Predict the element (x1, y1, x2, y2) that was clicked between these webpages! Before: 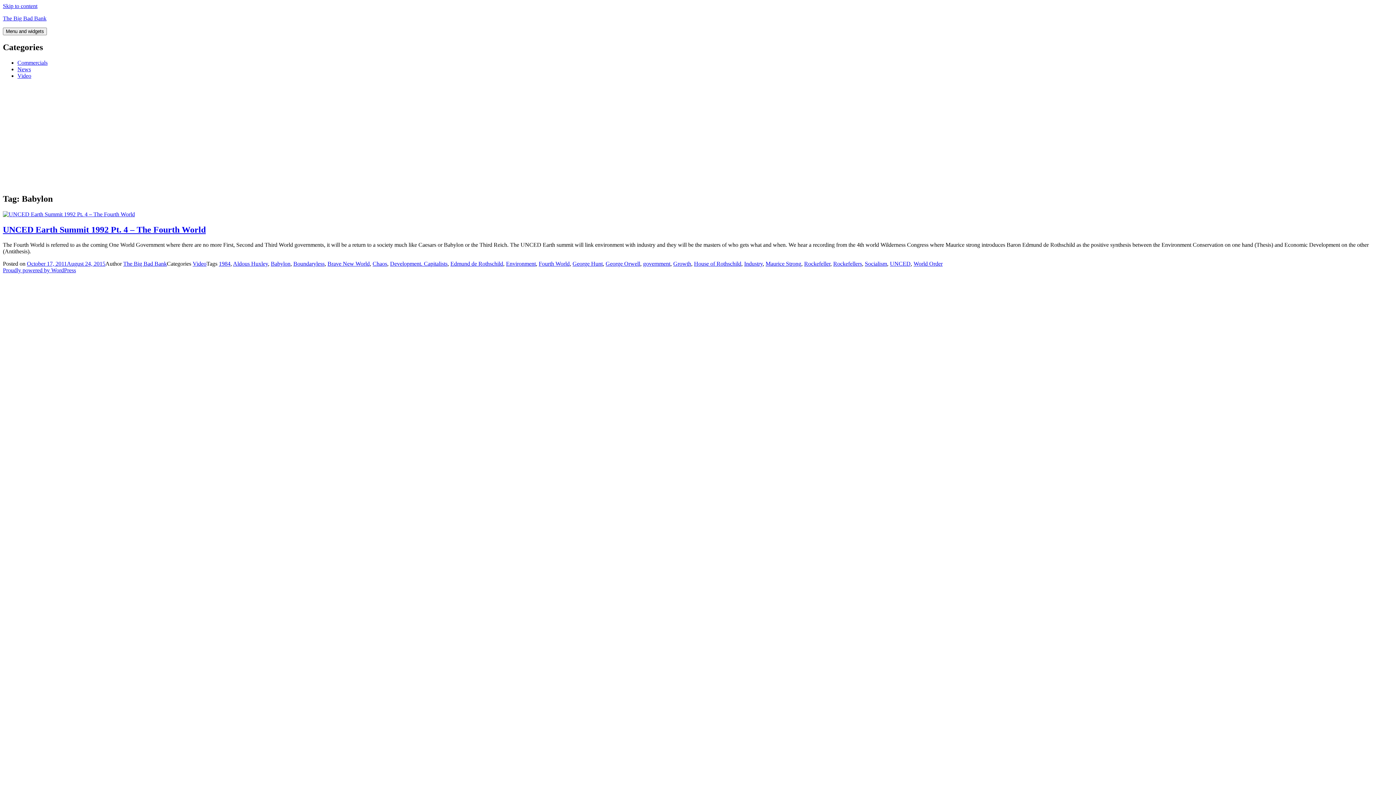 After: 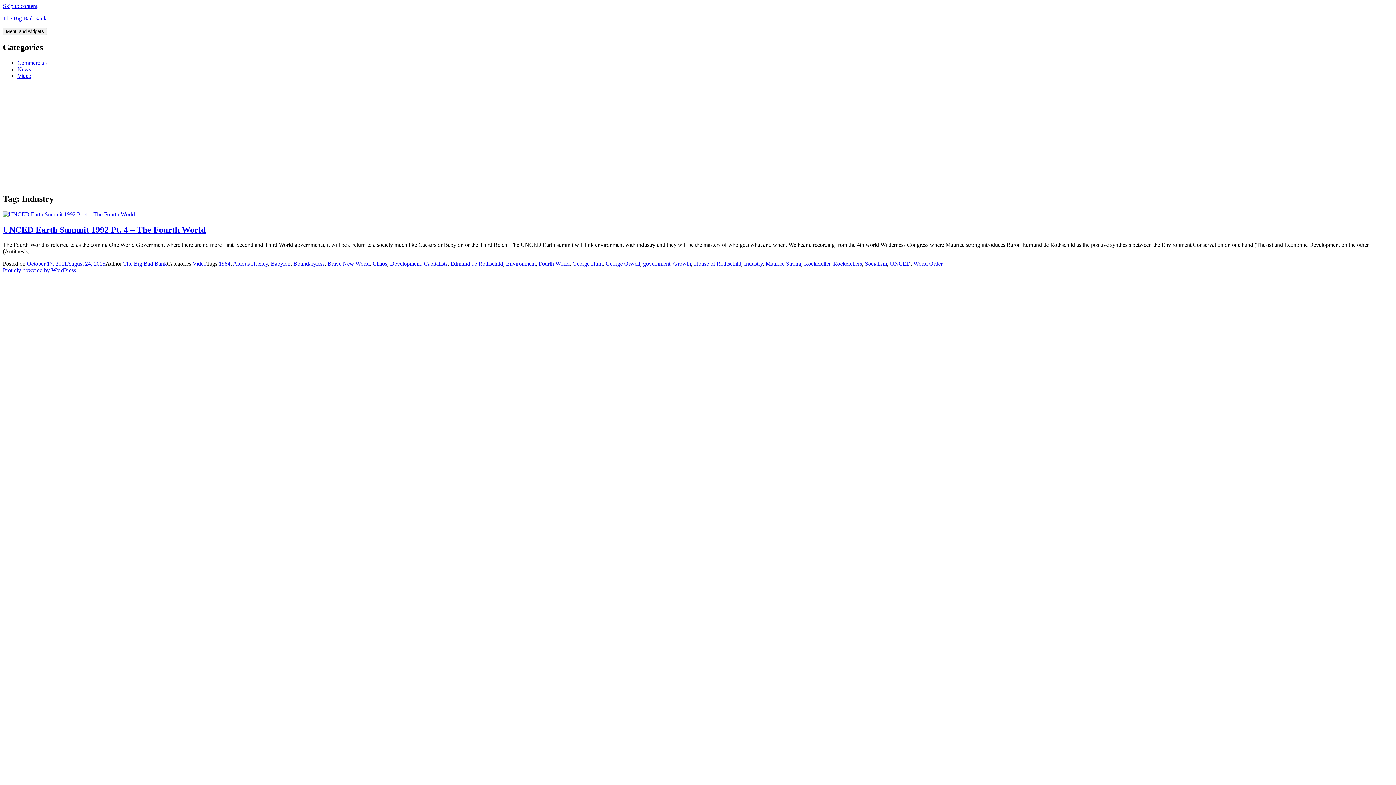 Action: label: Industry bbox: (744, 260, 762, 267)